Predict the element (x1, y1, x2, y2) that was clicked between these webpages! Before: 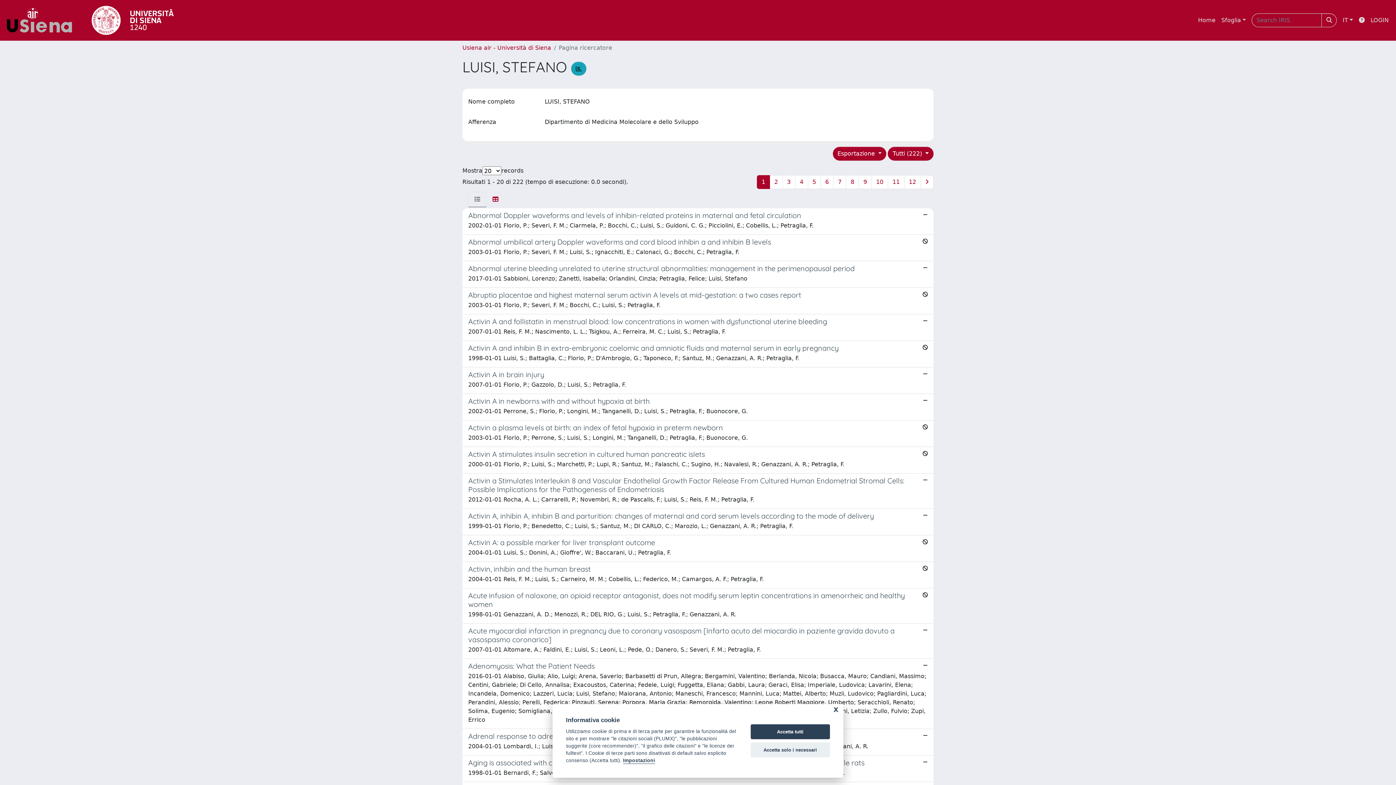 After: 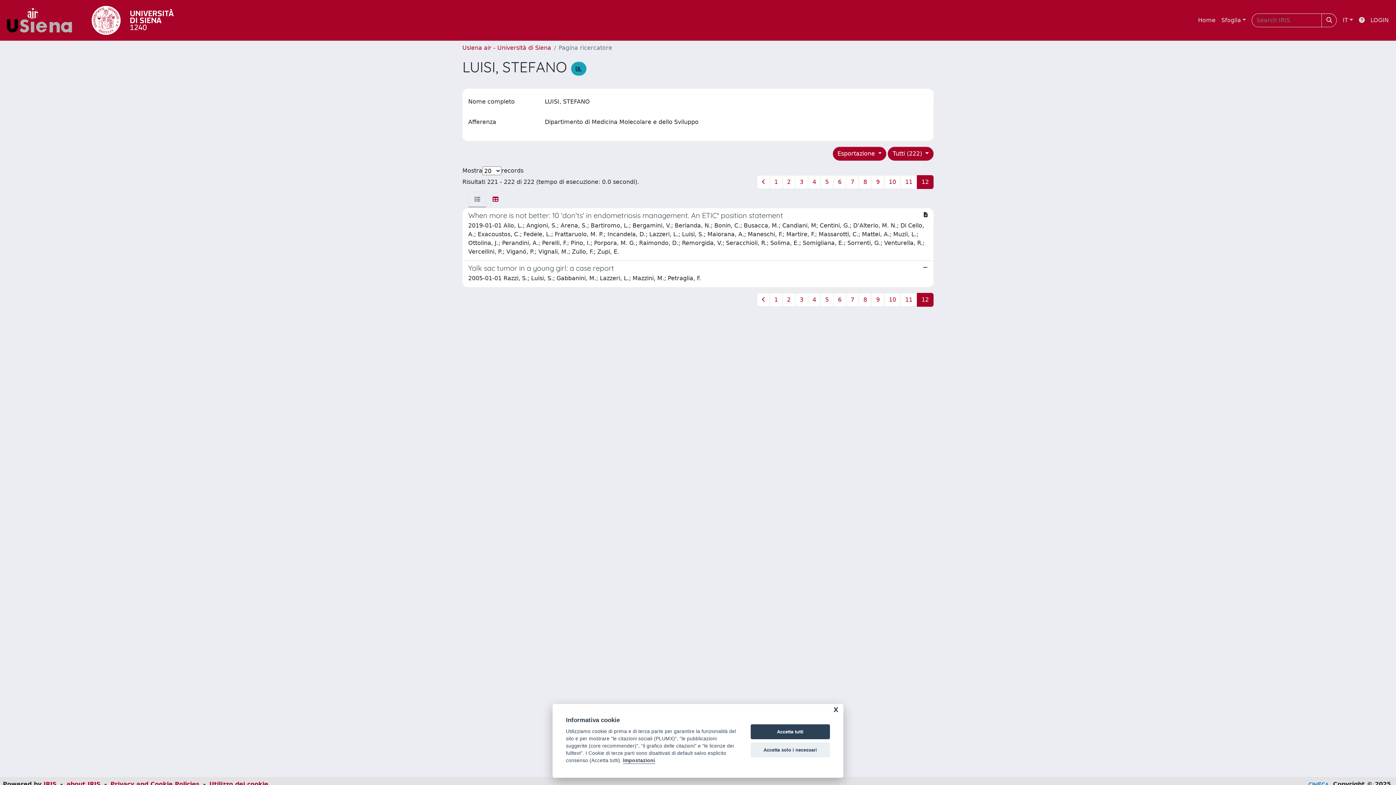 Action: label: 12 bbox: (904, 175, 921, 189)